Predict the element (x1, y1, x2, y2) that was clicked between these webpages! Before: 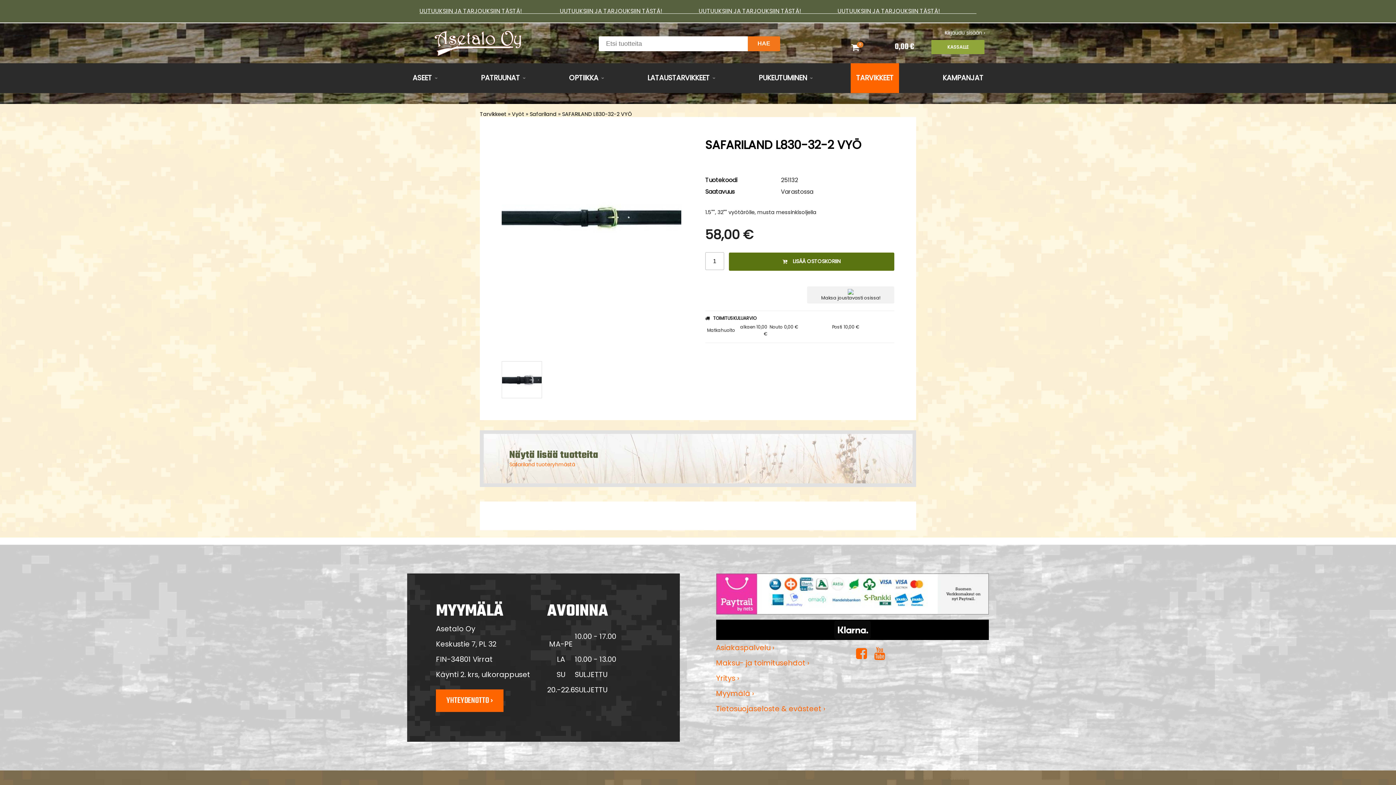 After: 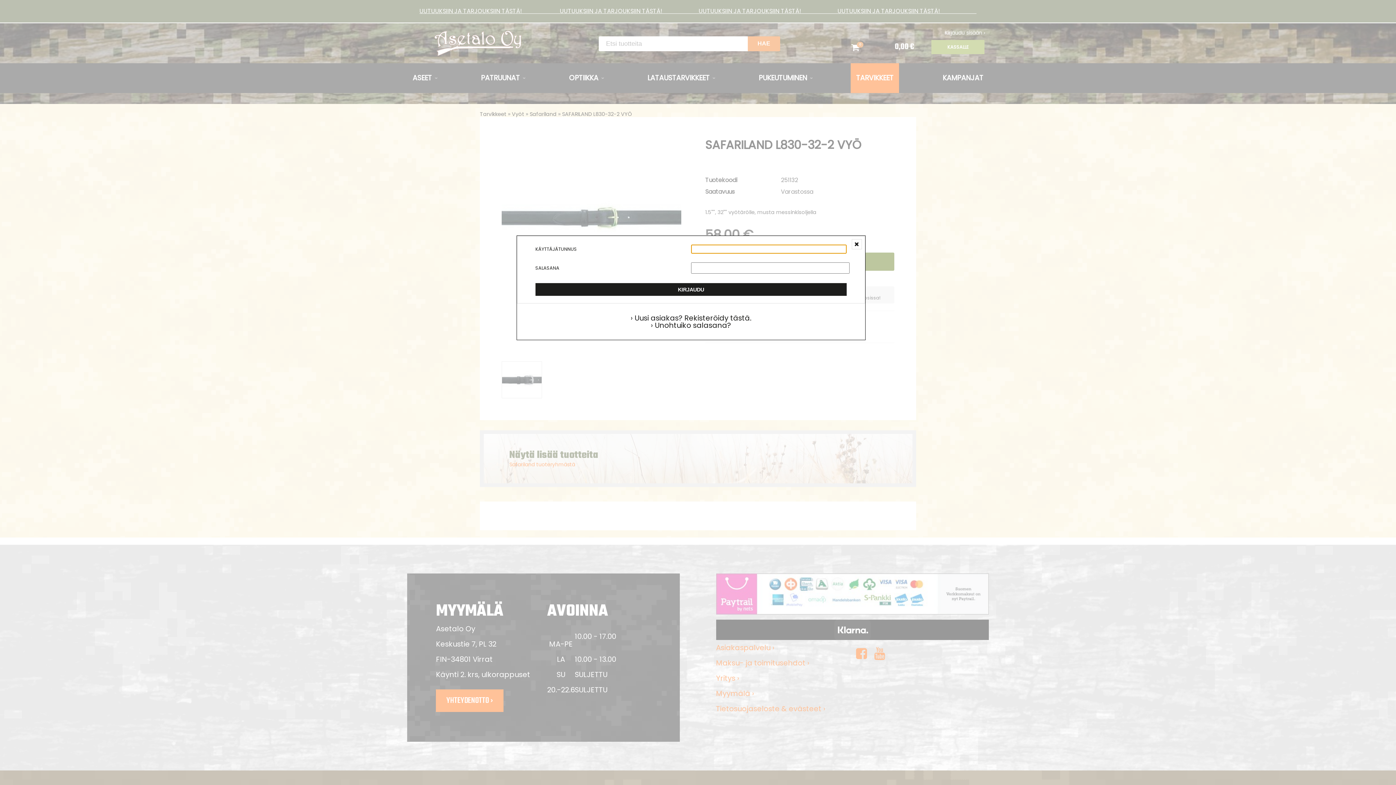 Action: bbox: (945, 29, 989, 36) label: Kirjaudu sisään ›